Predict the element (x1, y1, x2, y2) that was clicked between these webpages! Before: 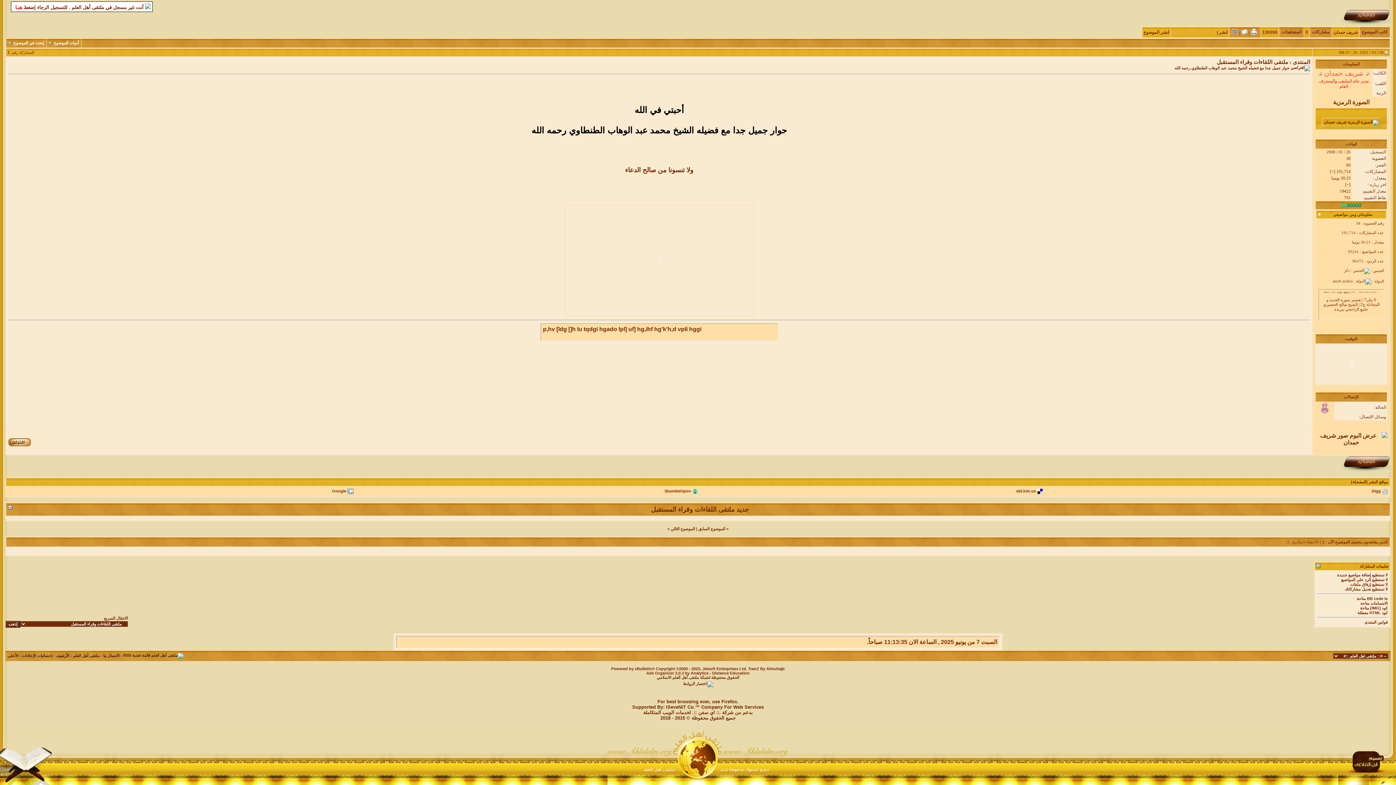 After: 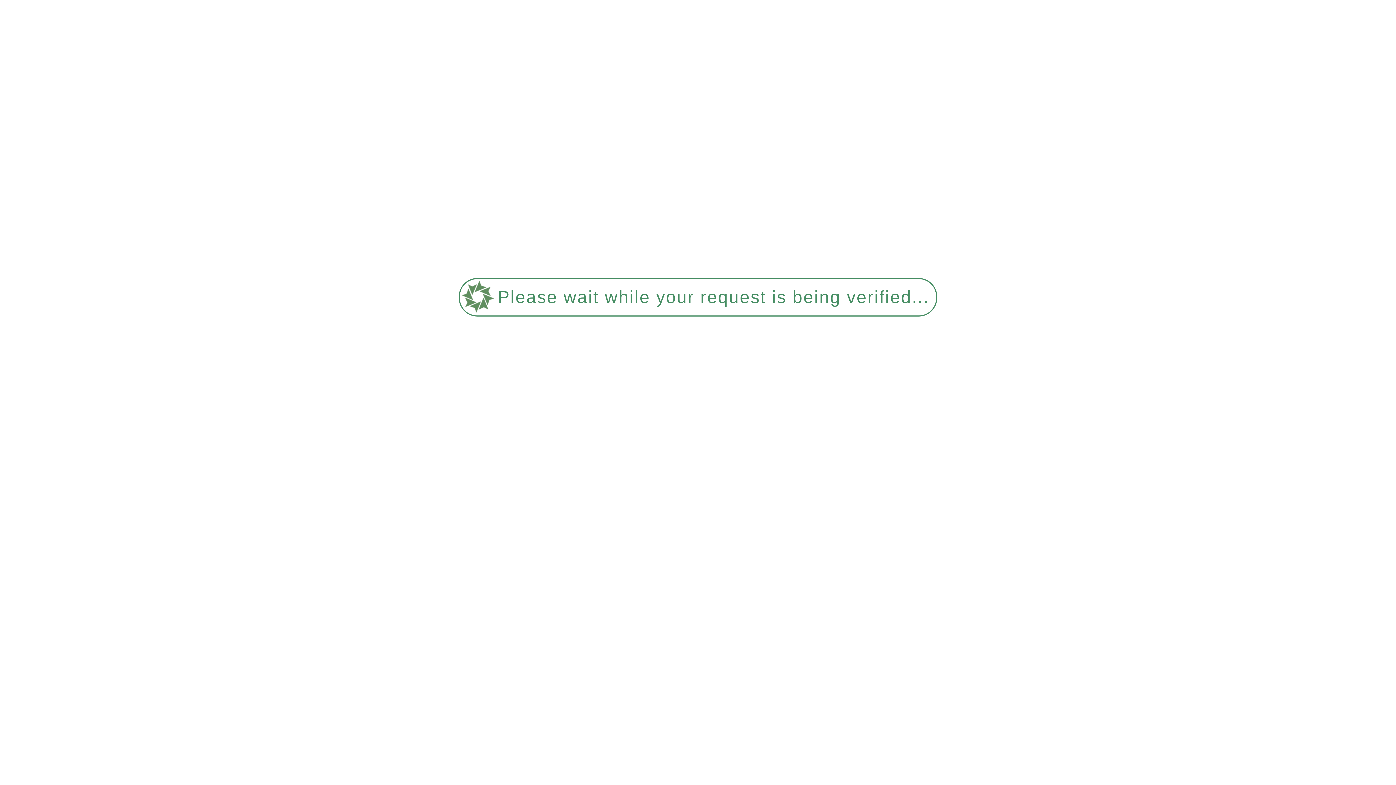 Action: bbox: (1353, 752, 1384, 773)